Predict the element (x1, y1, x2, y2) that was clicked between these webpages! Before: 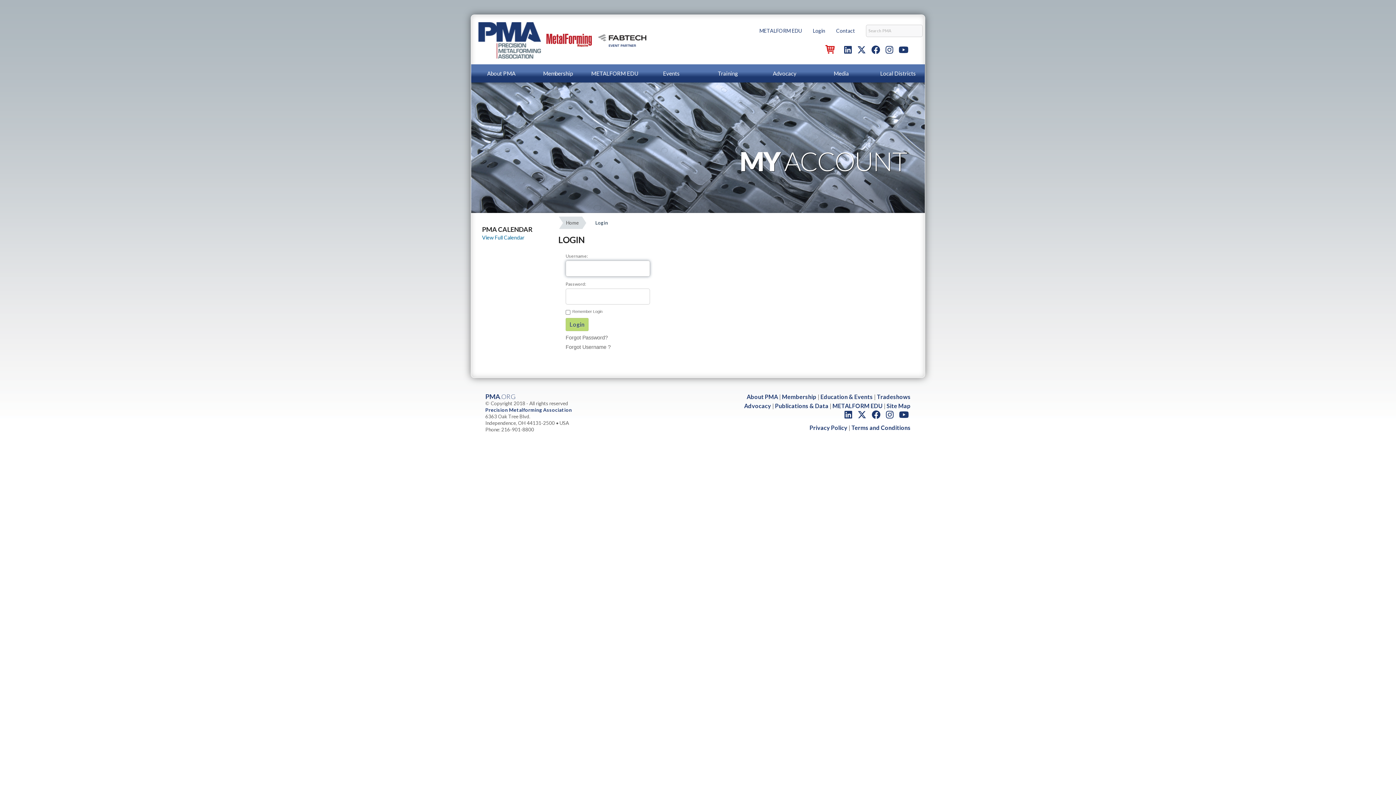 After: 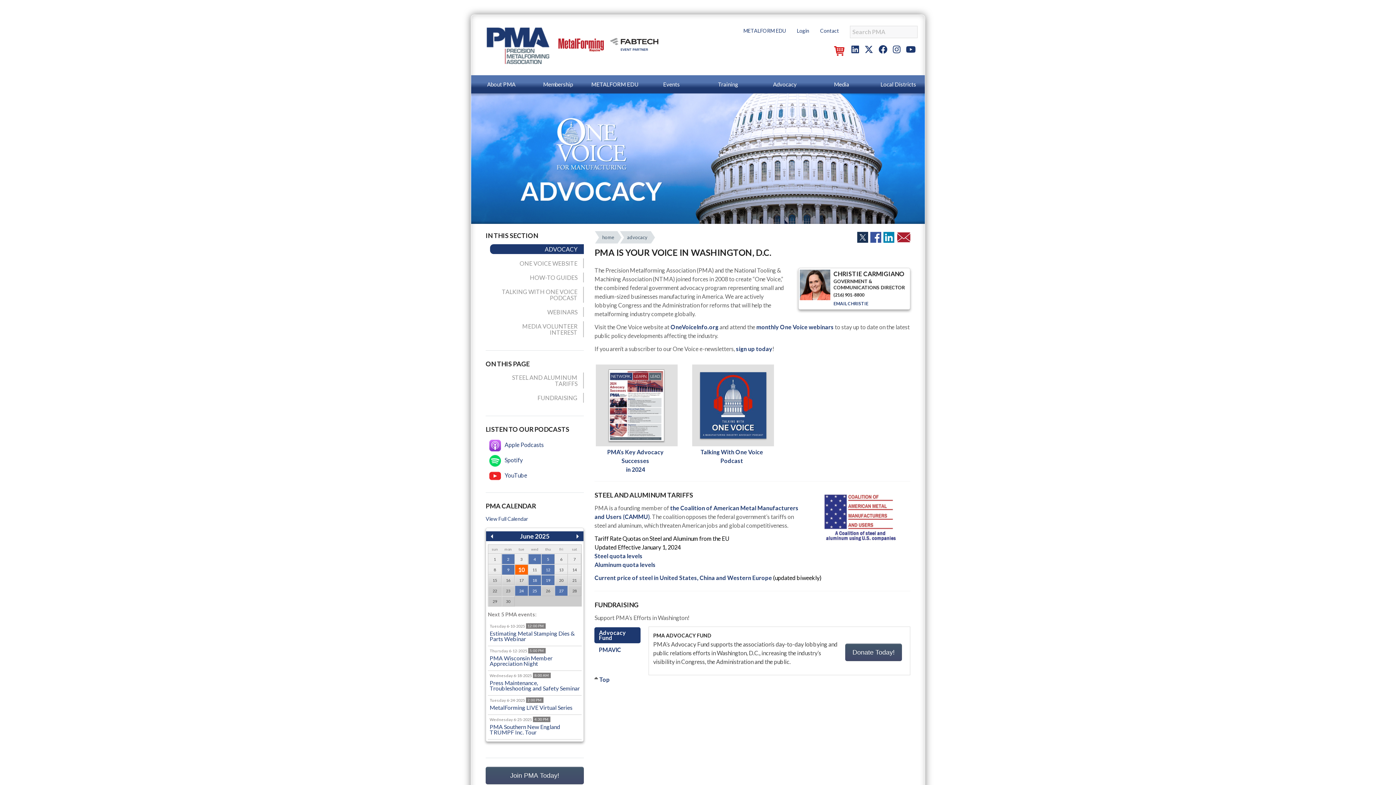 Action: bbox: (744, 402, 771, 409) label: Advocacy